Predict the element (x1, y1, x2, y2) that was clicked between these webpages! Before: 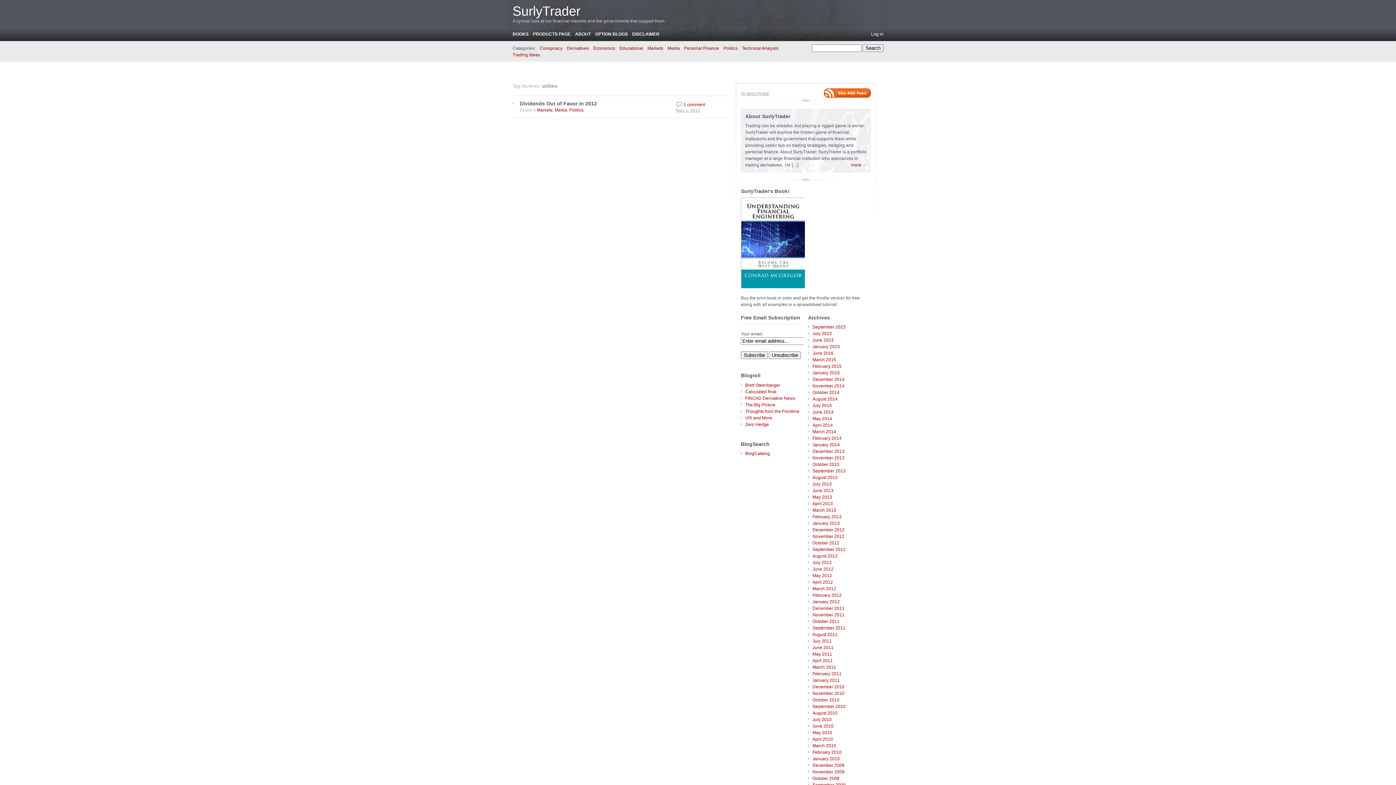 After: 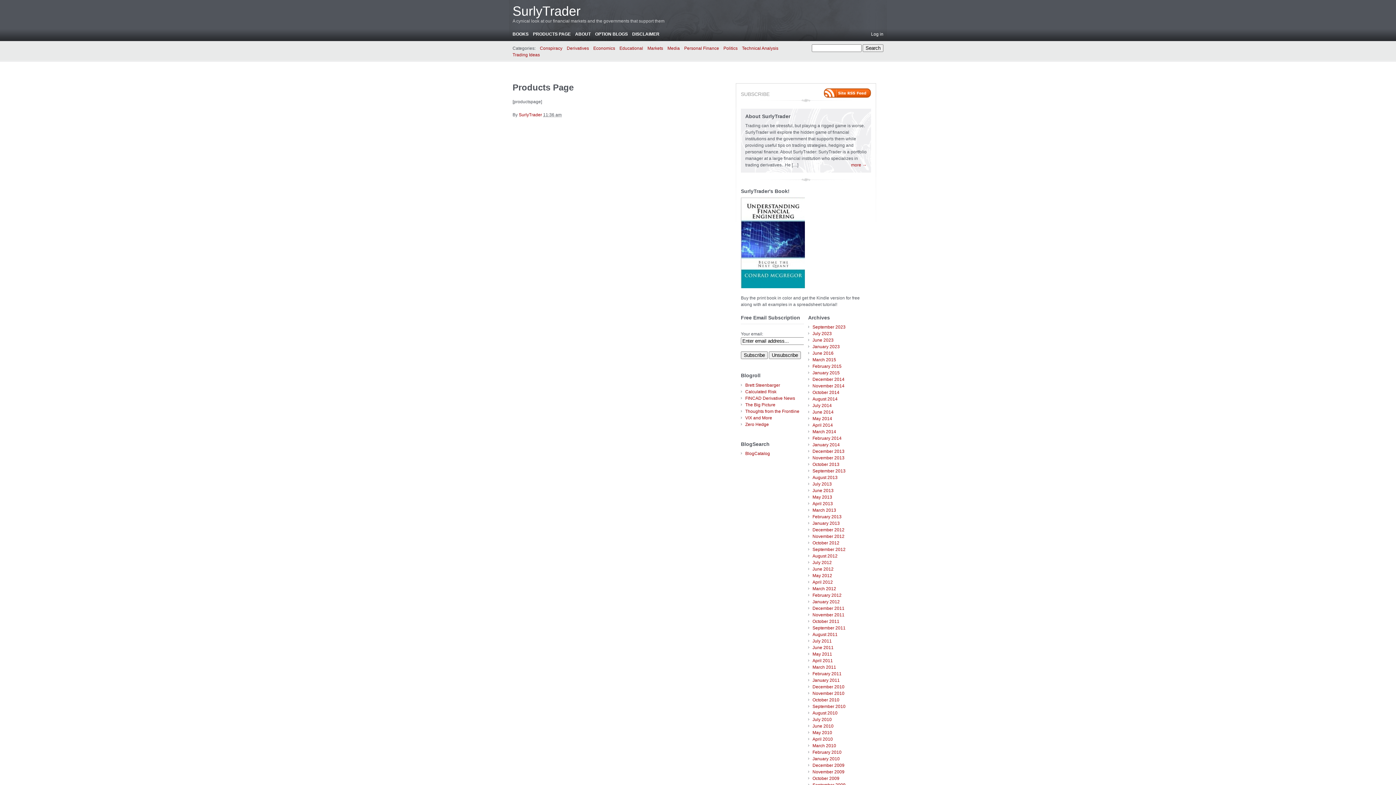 Action: label: PRODUCTS PAGE bbox: (533, 30, 570, 37)